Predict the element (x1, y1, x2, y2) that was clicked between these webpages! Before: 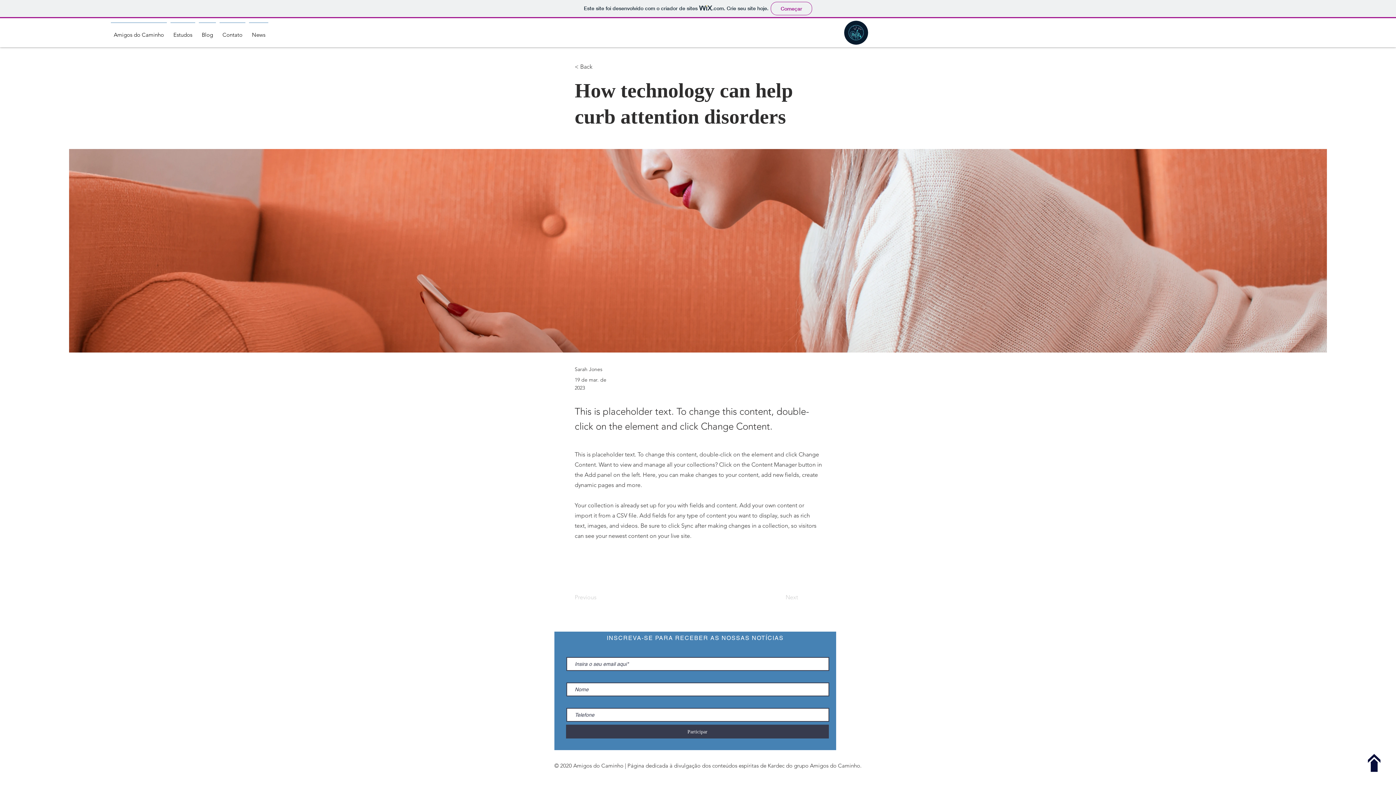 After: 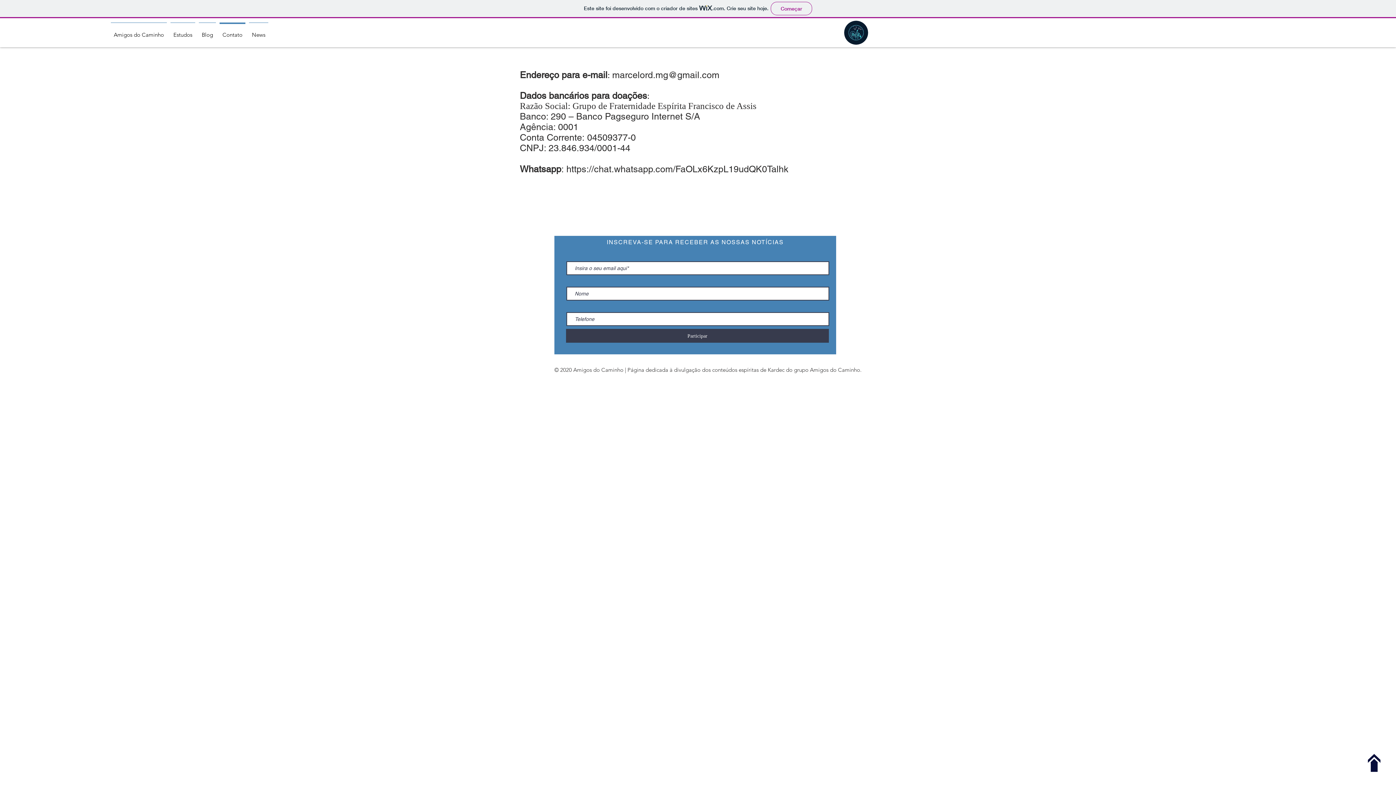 Action: label: Contato bbox: (217, 22, 247, 40)